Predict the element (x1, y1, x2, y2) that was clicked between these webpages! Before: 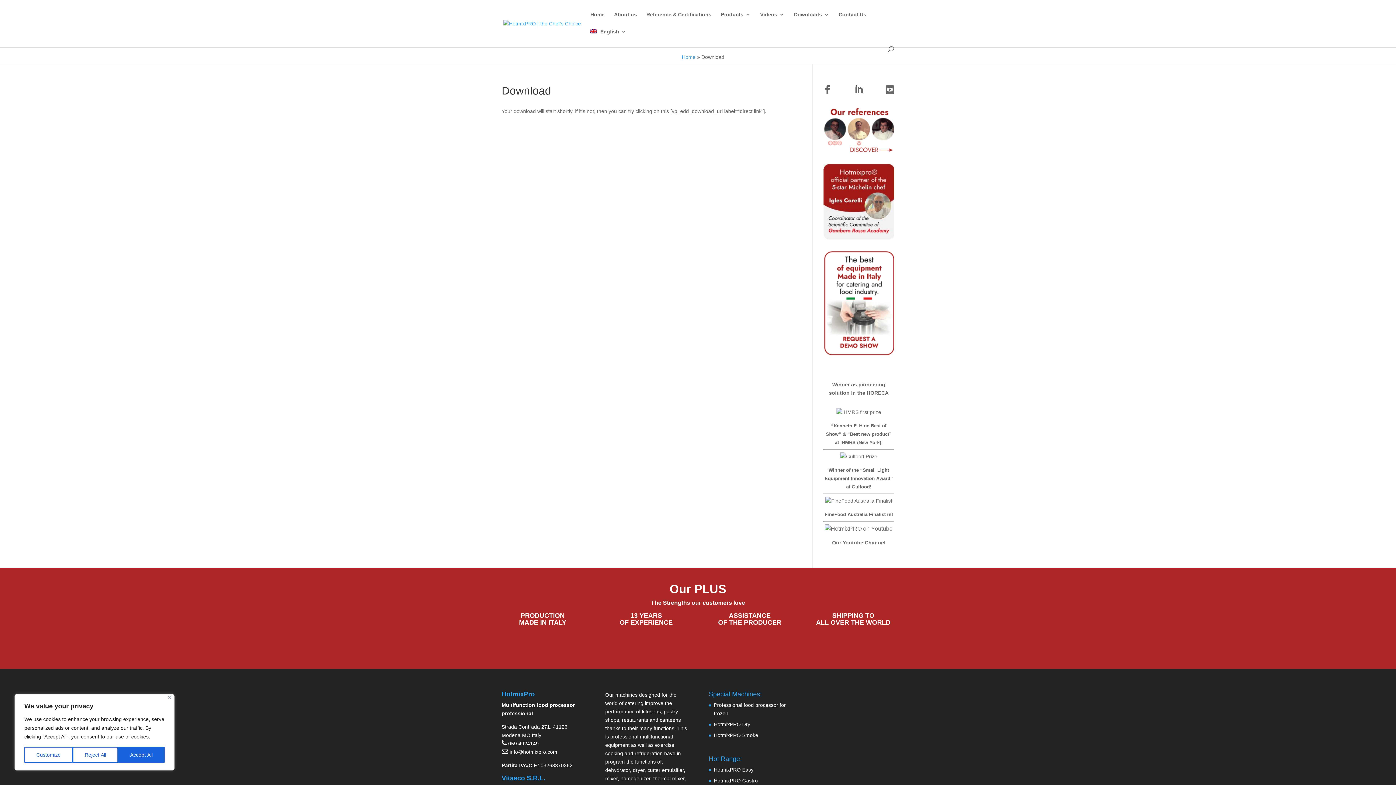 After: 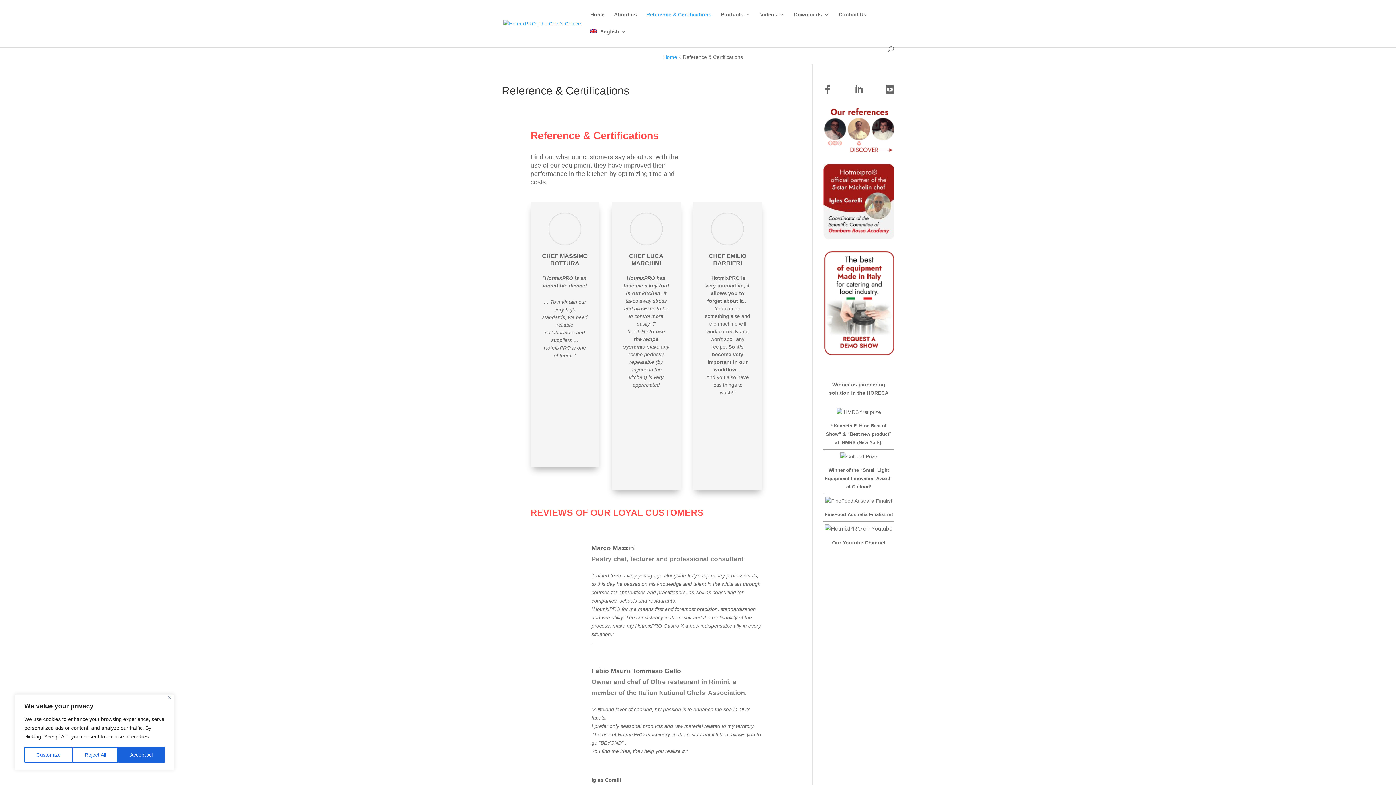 Action: bbox: (646, 12, 711, 29) label: Reference & Certifications